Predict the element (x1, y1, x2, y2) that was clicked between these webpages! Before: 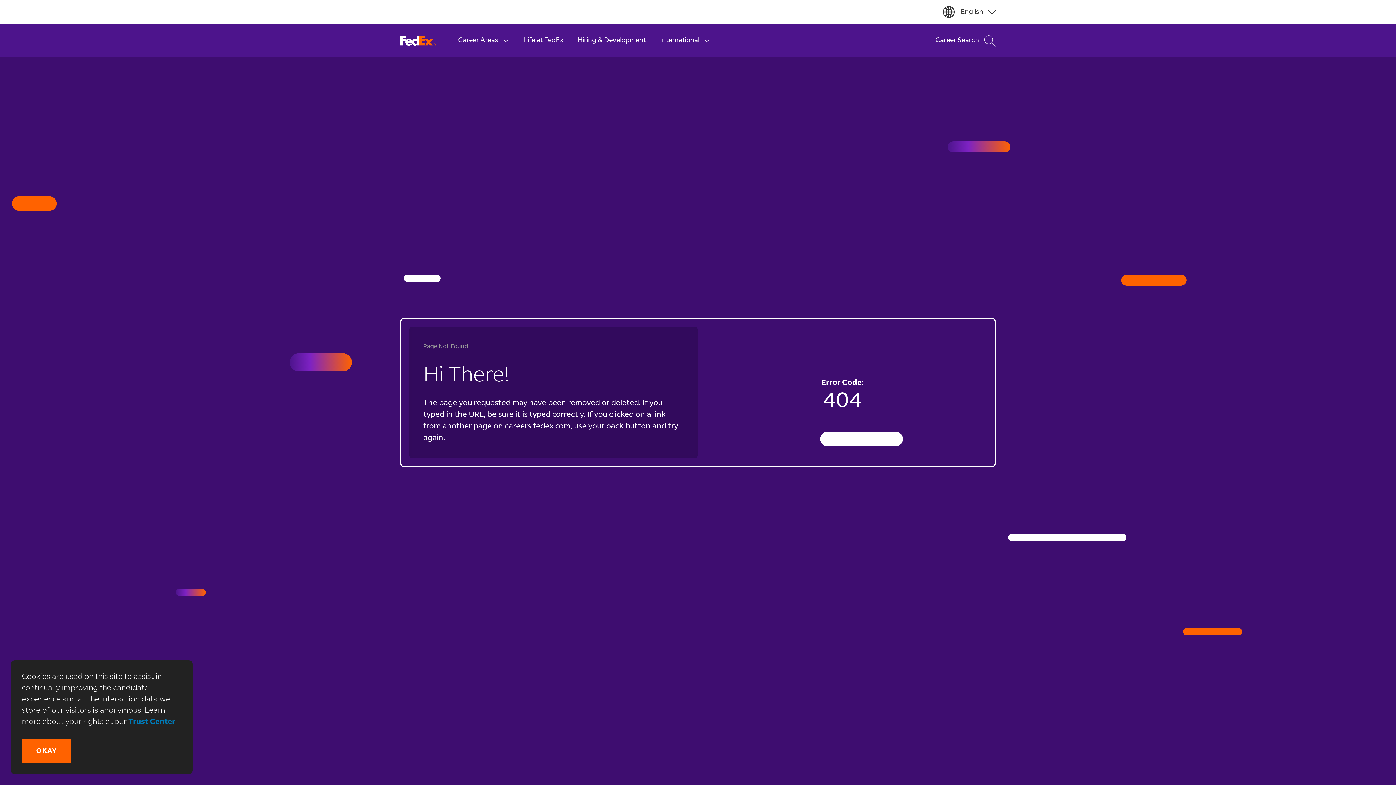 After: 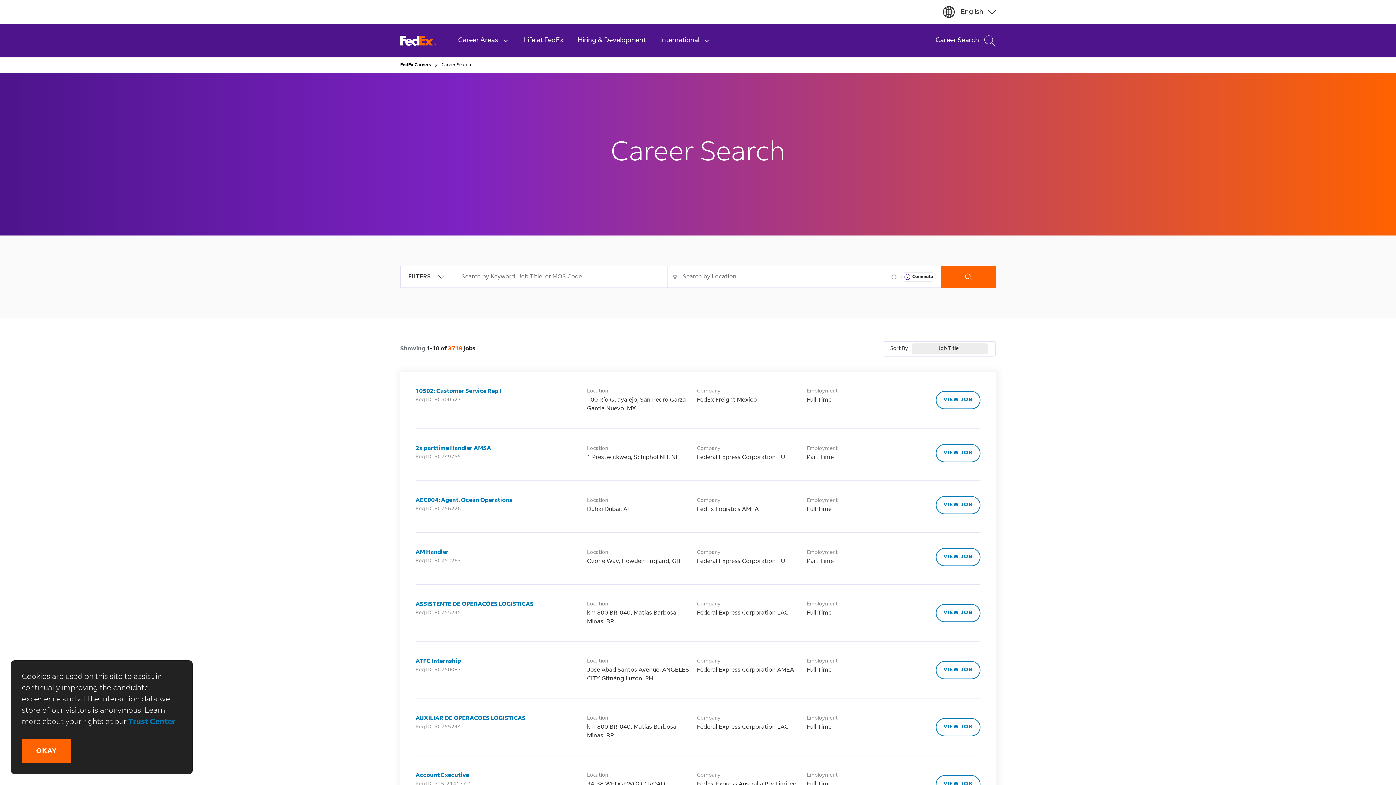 Action: bbox: (928, 24, 996, 57) label: Career Search